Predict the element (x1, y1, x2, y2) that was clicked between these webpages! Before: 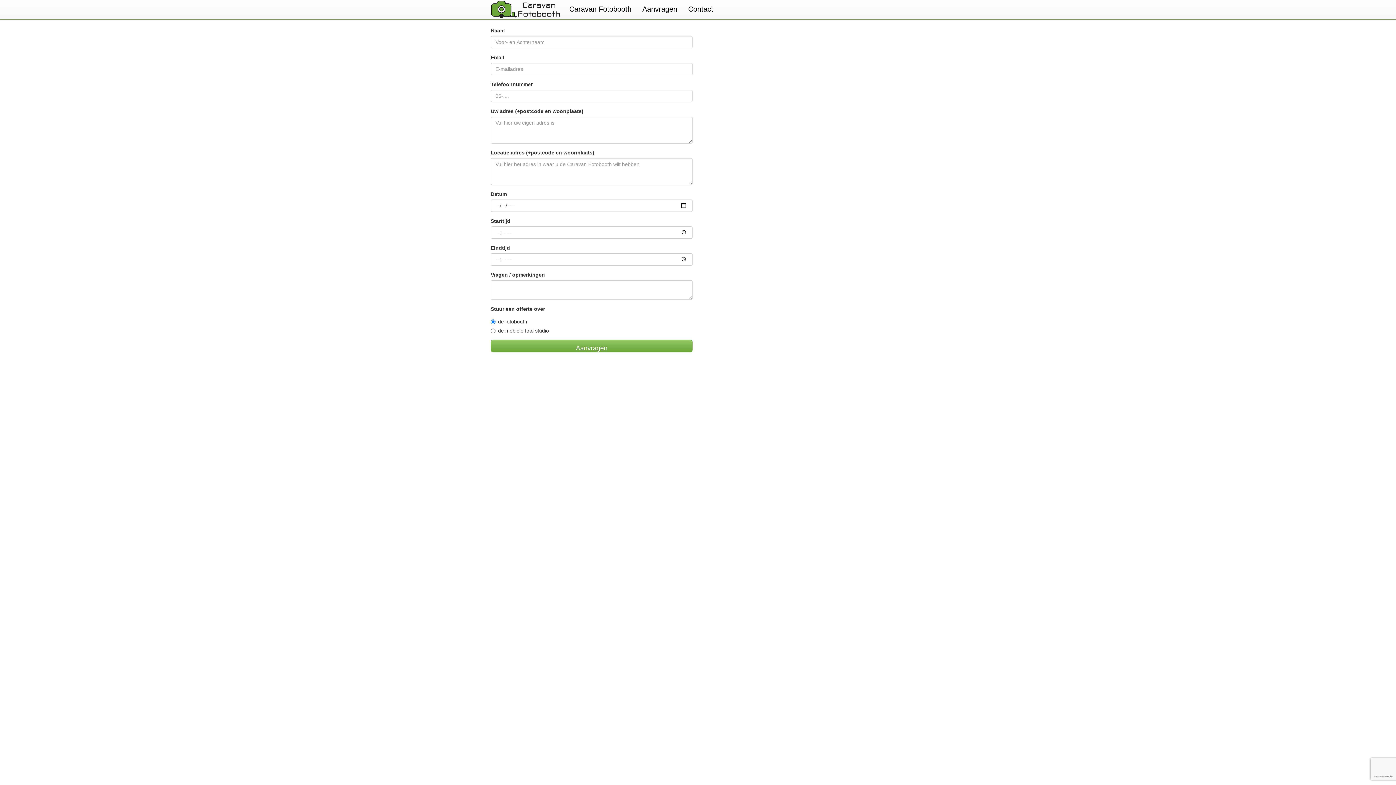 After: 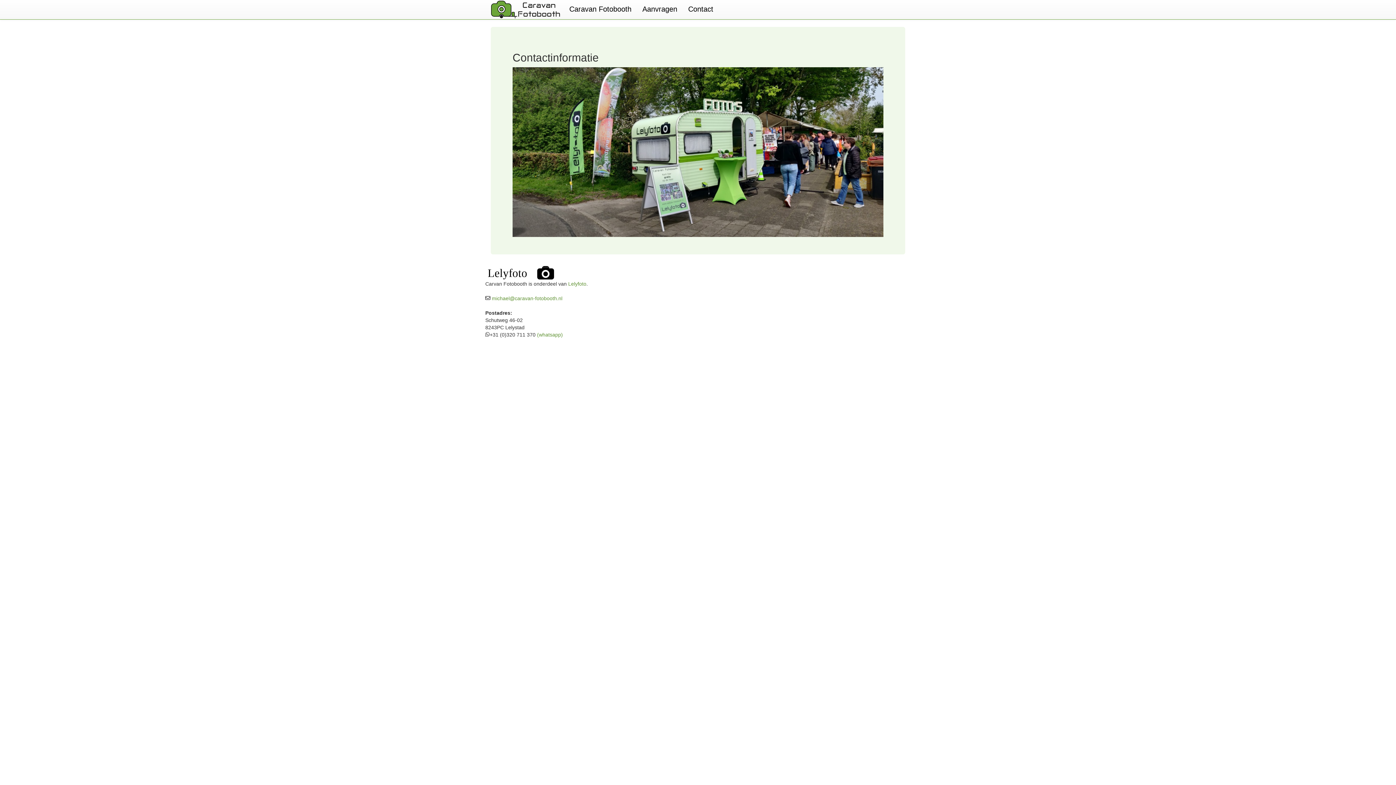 Action: bbox: (682, 0, 718, 18) label: Contact